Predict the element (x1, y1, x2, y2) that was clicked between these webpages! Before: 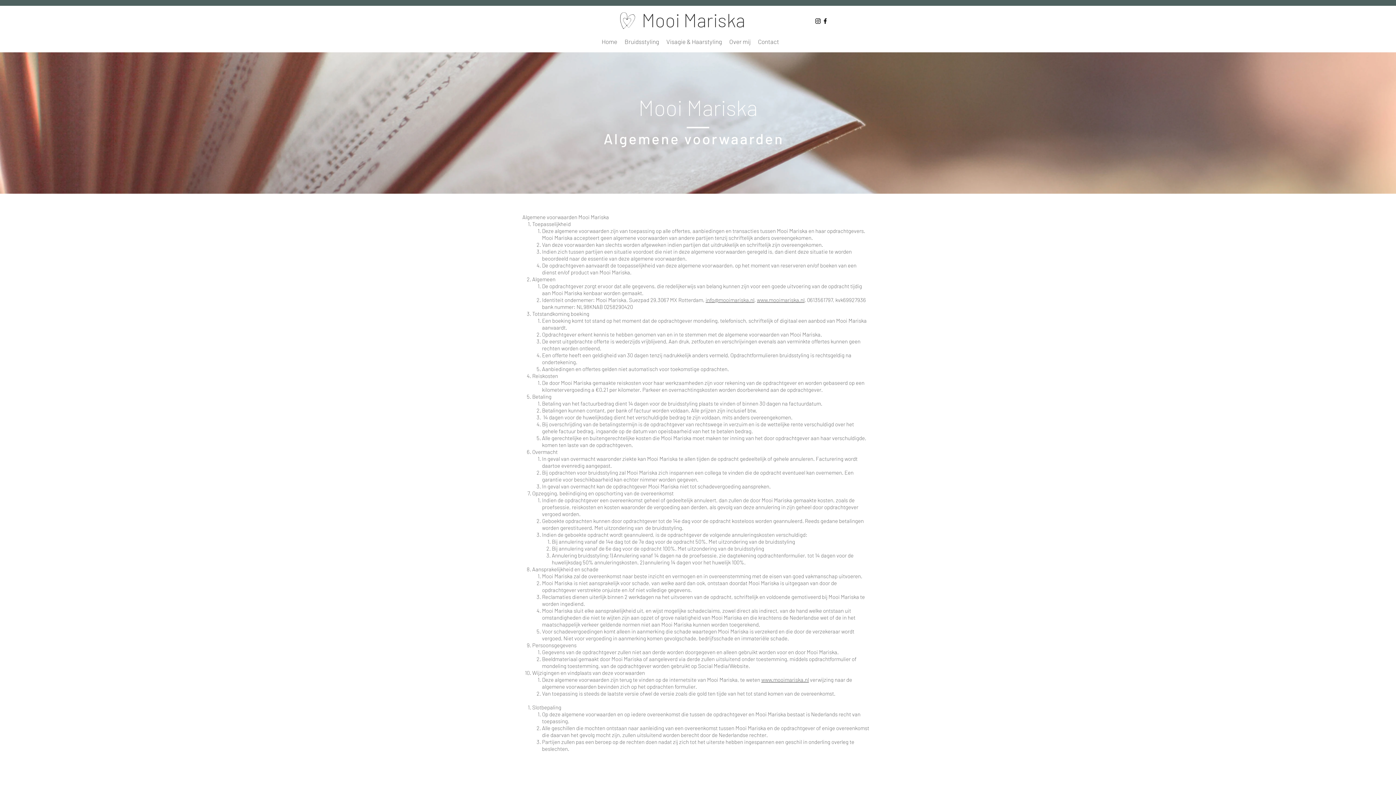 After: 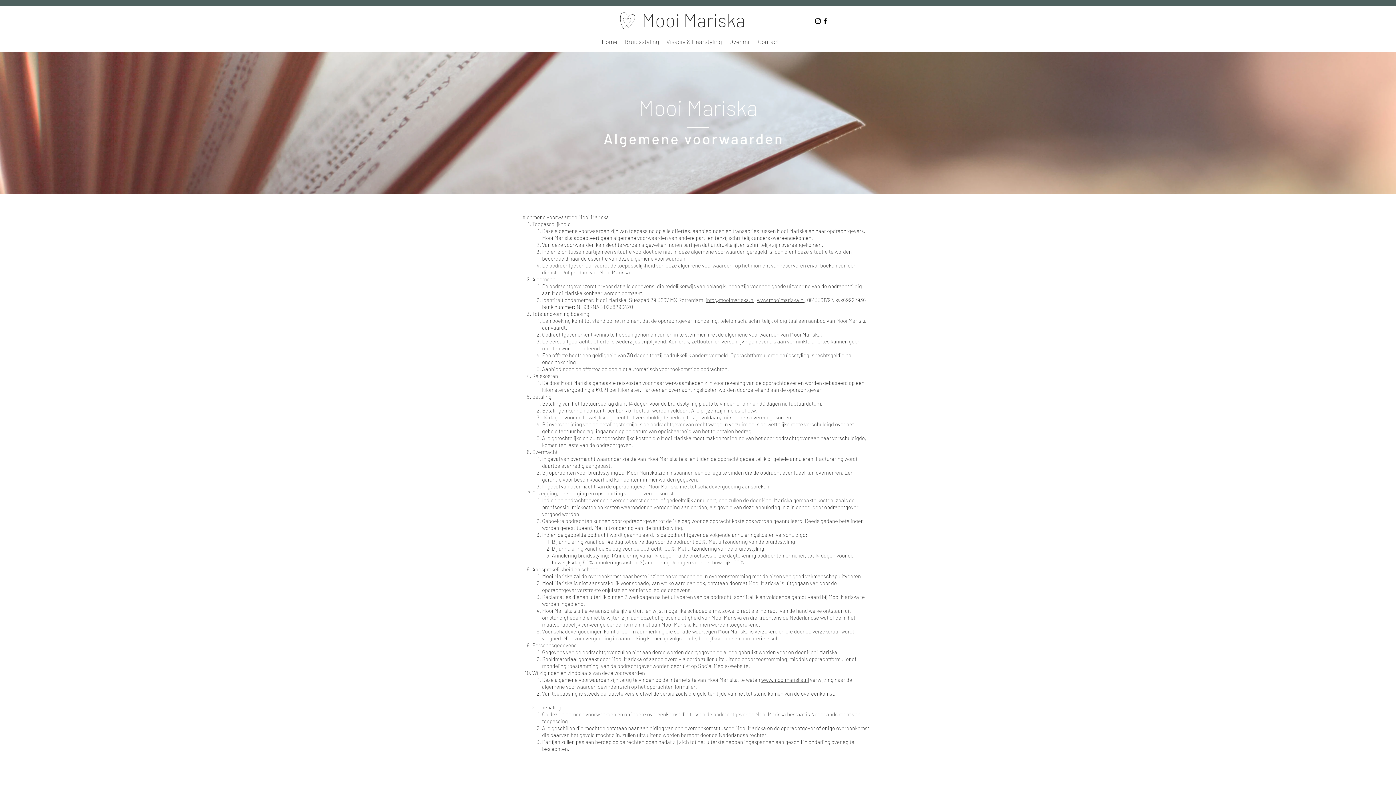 Action: bbox: (705, 296, 754, 303) label: info@mooimariska.nl